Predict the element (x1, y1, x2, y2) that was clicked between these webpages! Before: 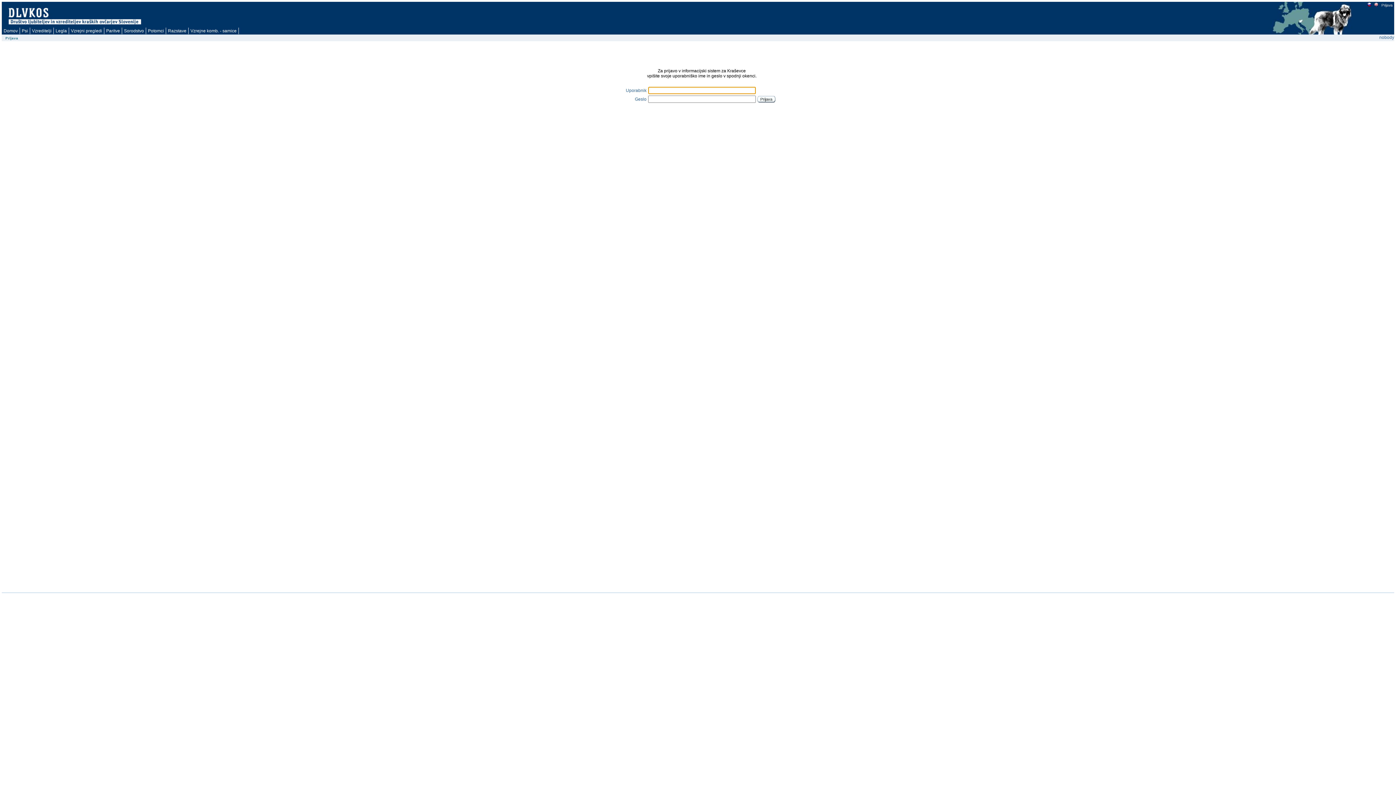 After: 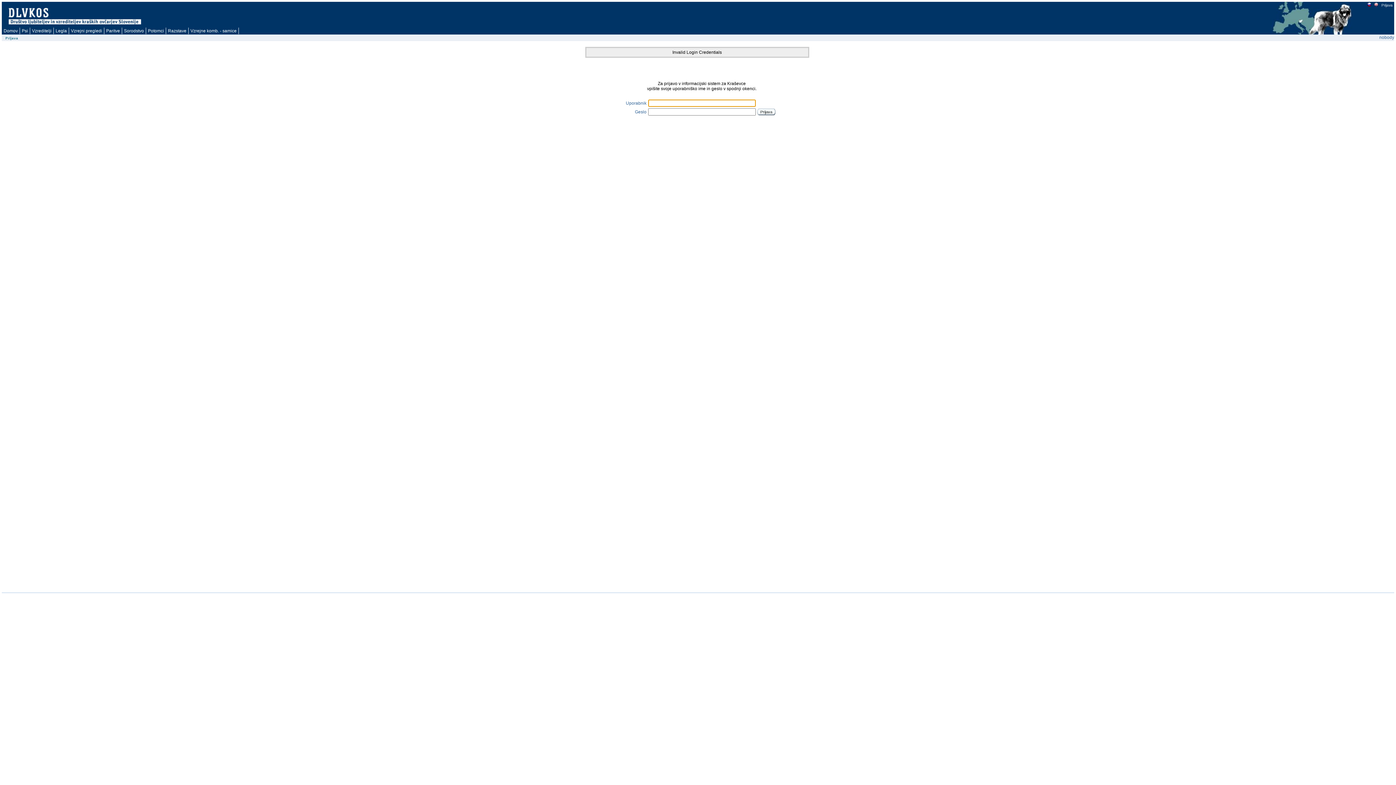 Action: bbox: (759, 97, 773, 101) label: Prijava